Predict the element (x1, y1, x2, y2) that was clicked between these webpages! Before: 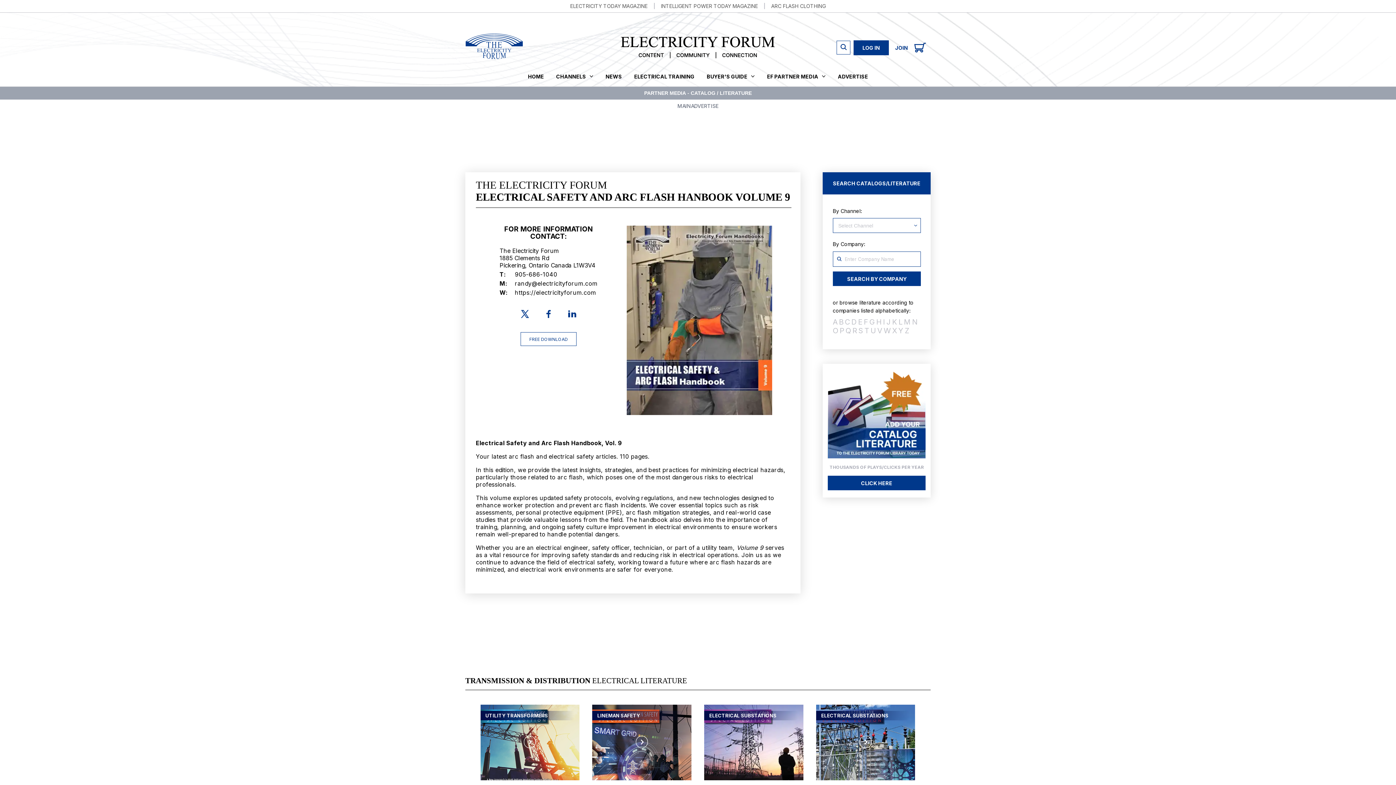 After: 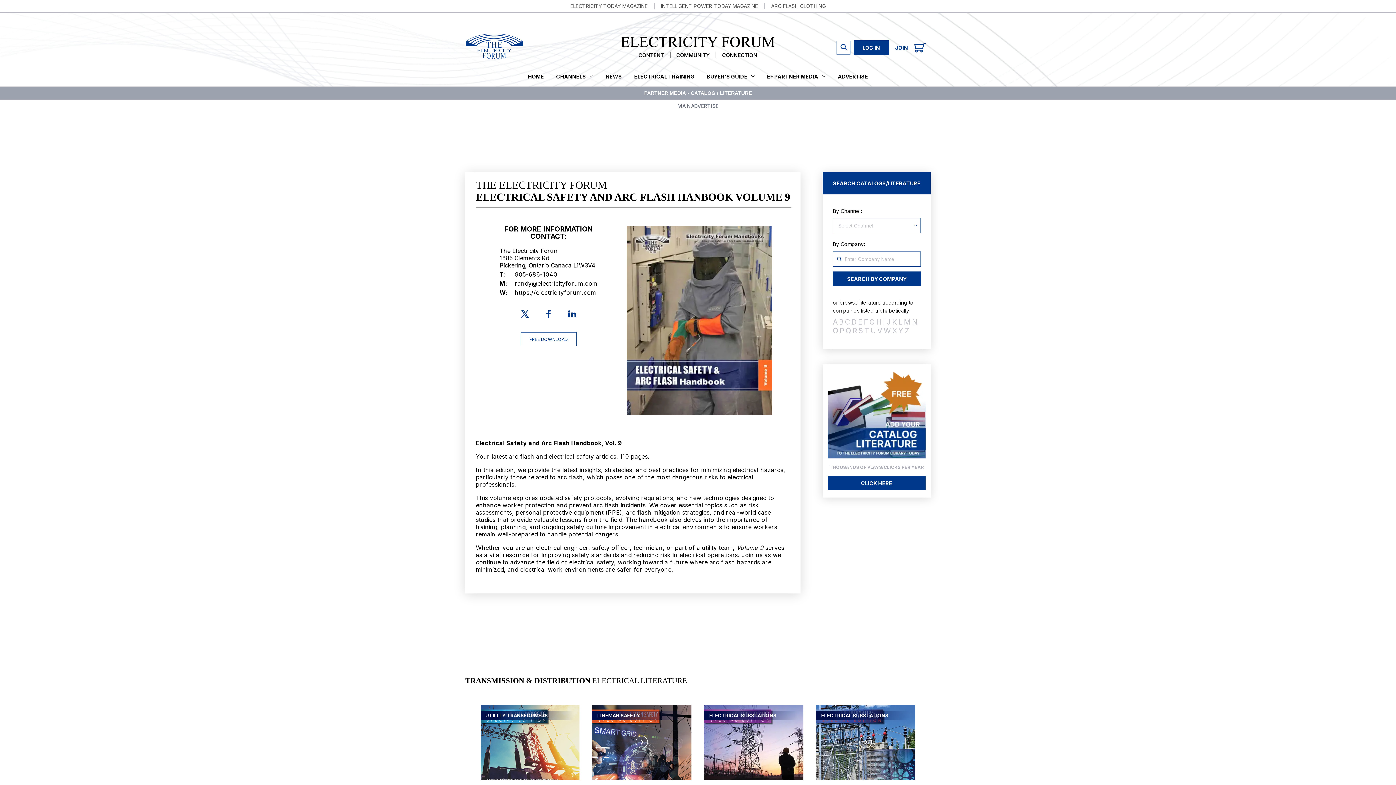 Action: bbox: (556, 68, 593, 84) label: CHANNELS